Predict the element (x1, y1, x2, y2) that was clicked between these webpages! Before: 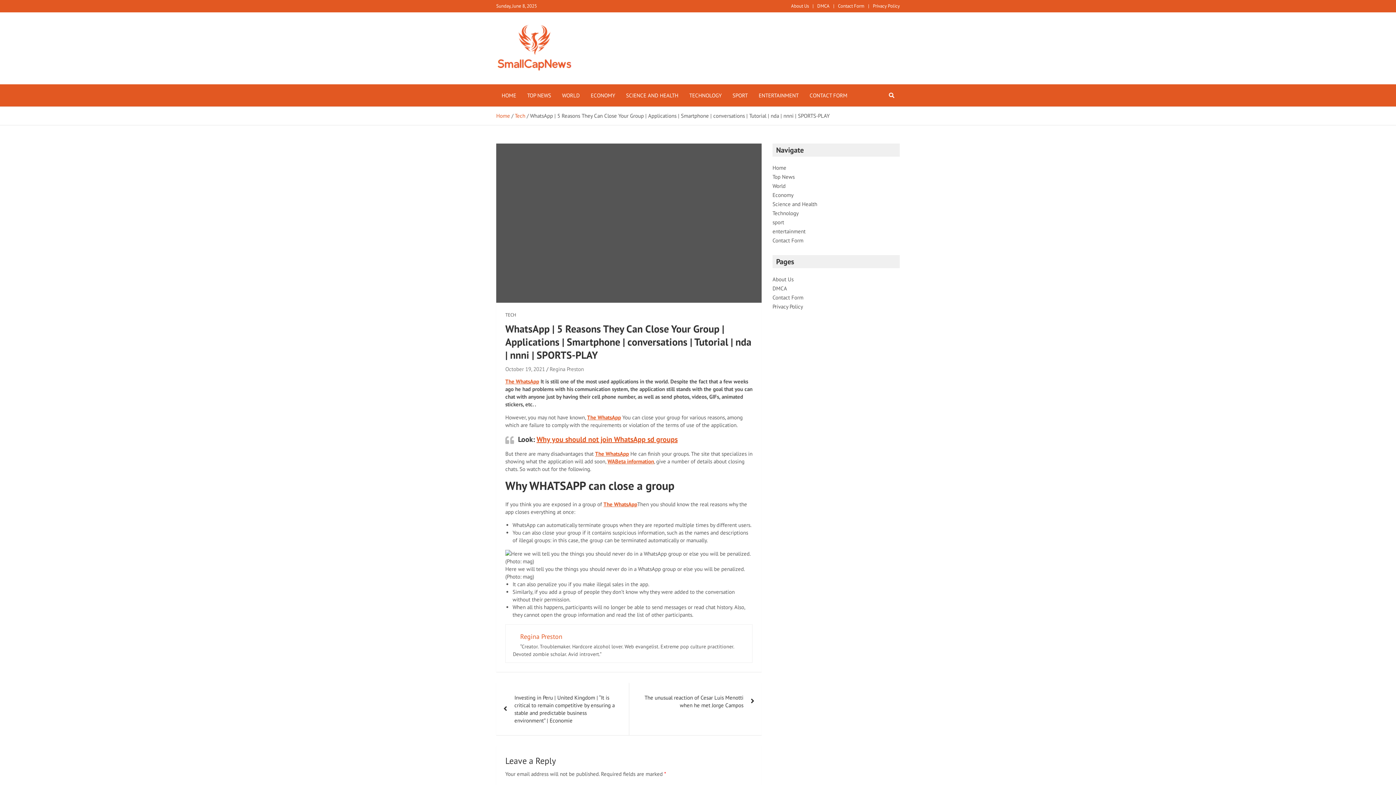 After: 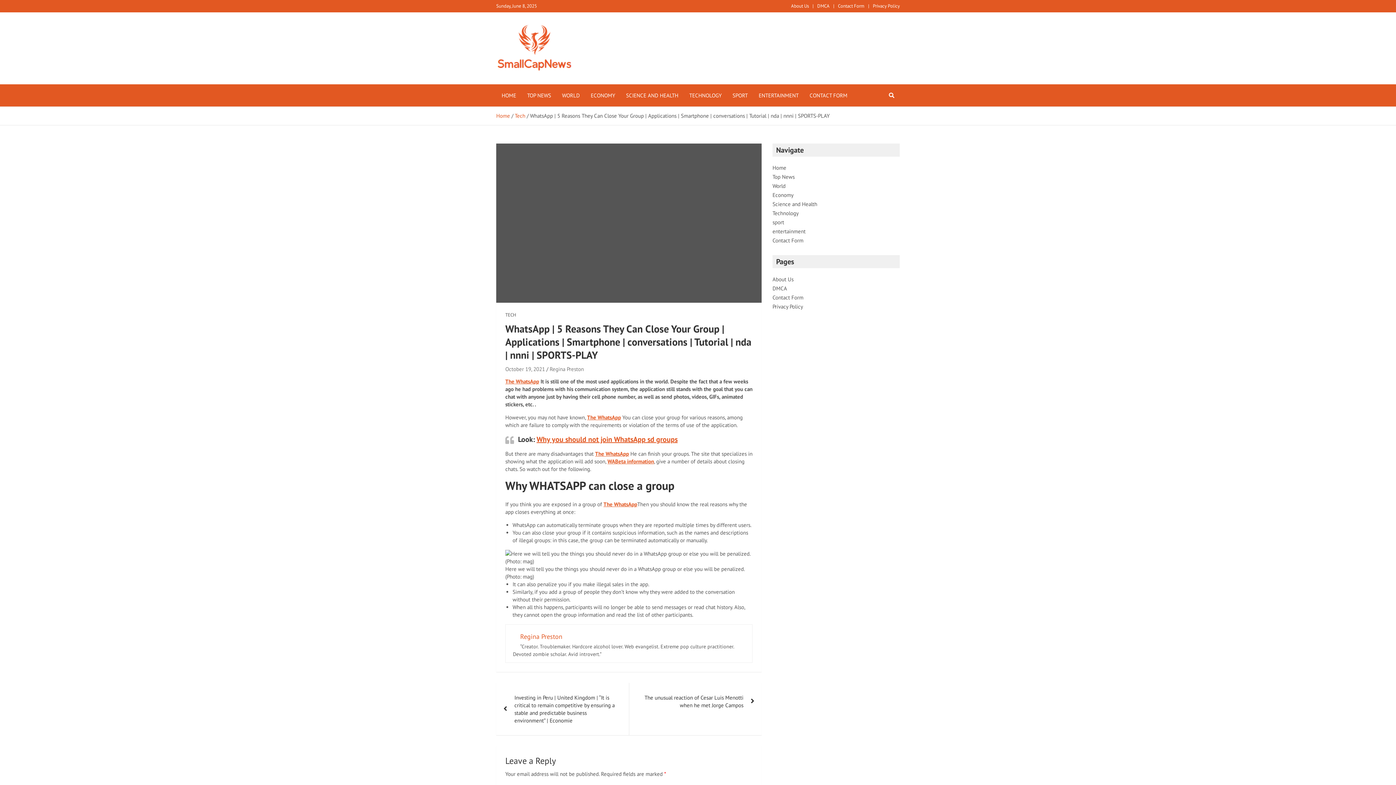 Action: bbox: (603, 501, 637, 508) label: The WhatsApp